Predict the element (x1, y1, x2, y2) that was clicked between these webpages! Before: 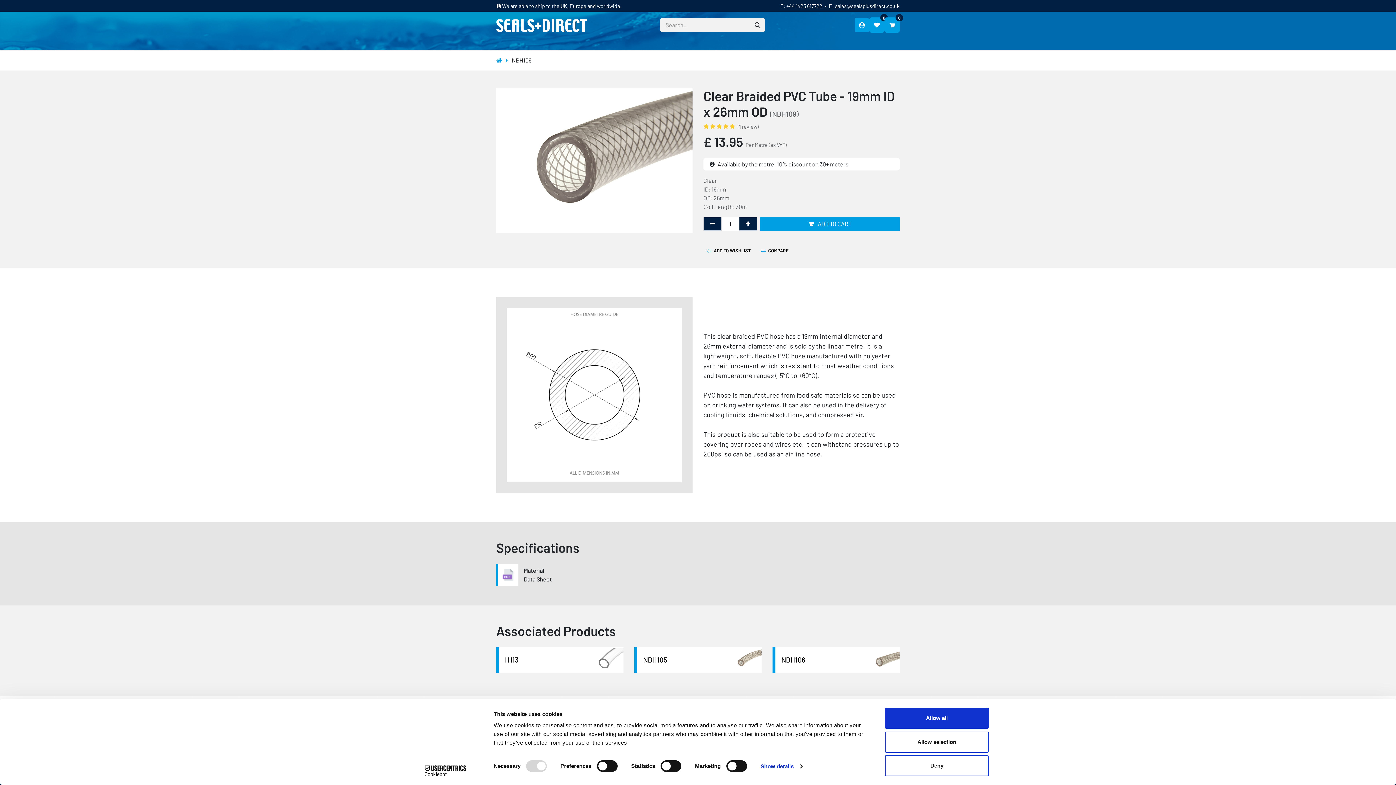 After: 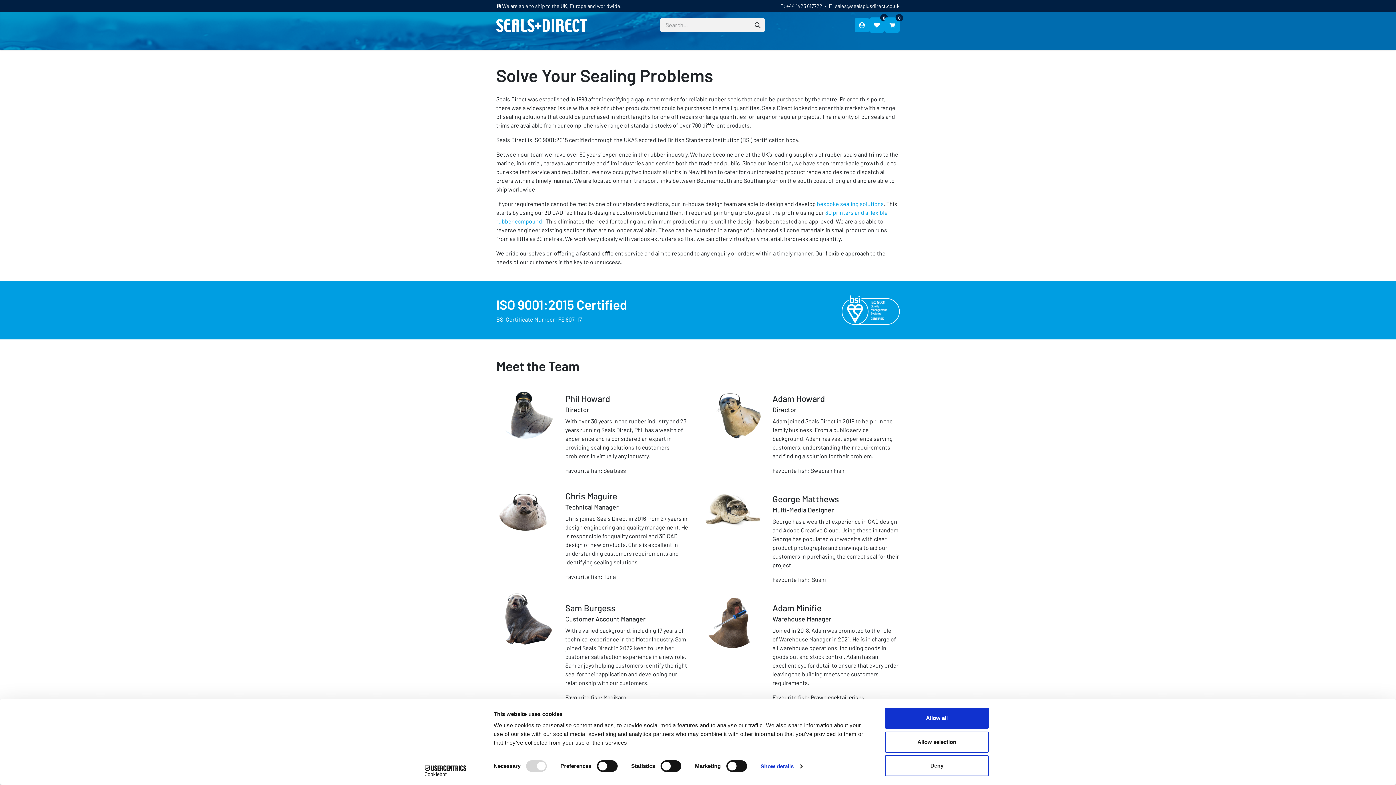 Action: label: ABOUT US bbox: (794, 34, 831, 48)